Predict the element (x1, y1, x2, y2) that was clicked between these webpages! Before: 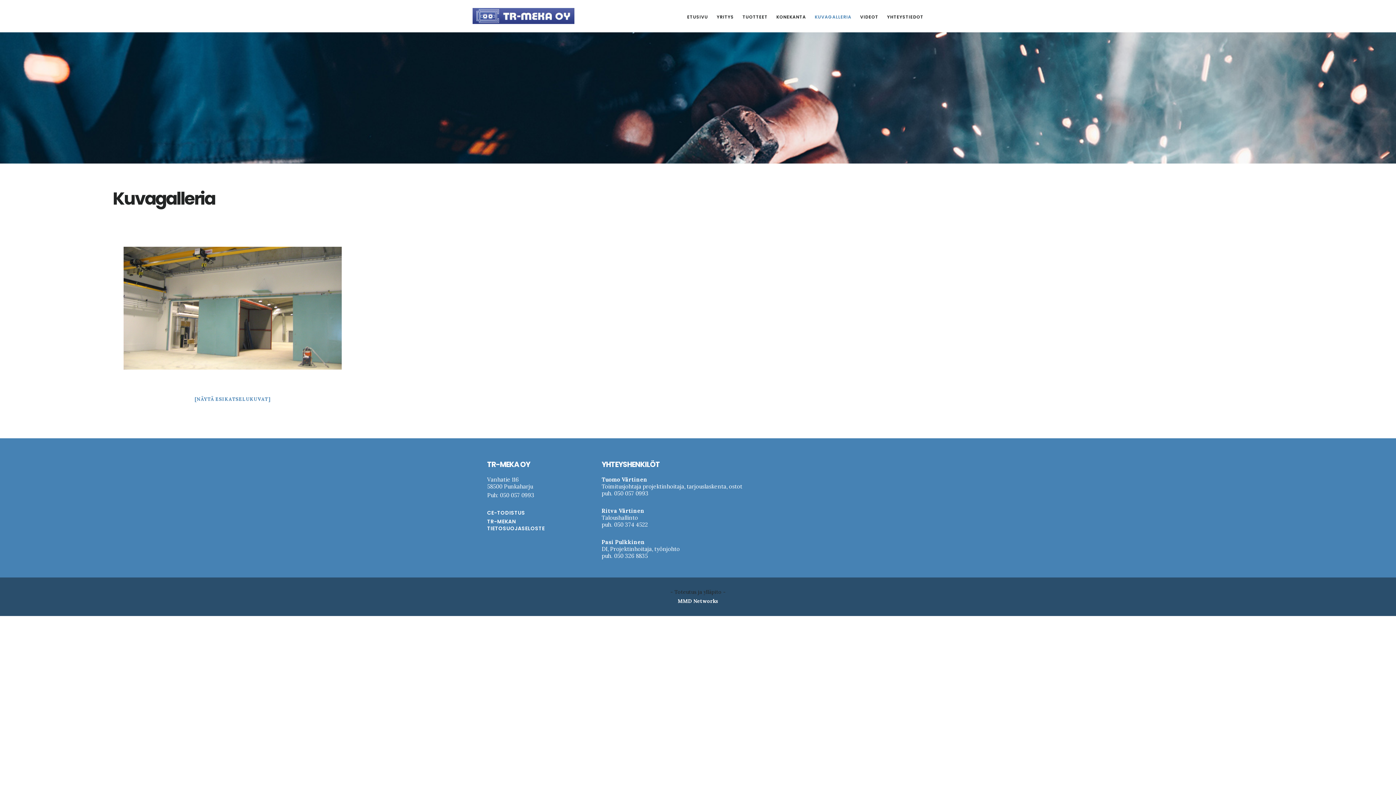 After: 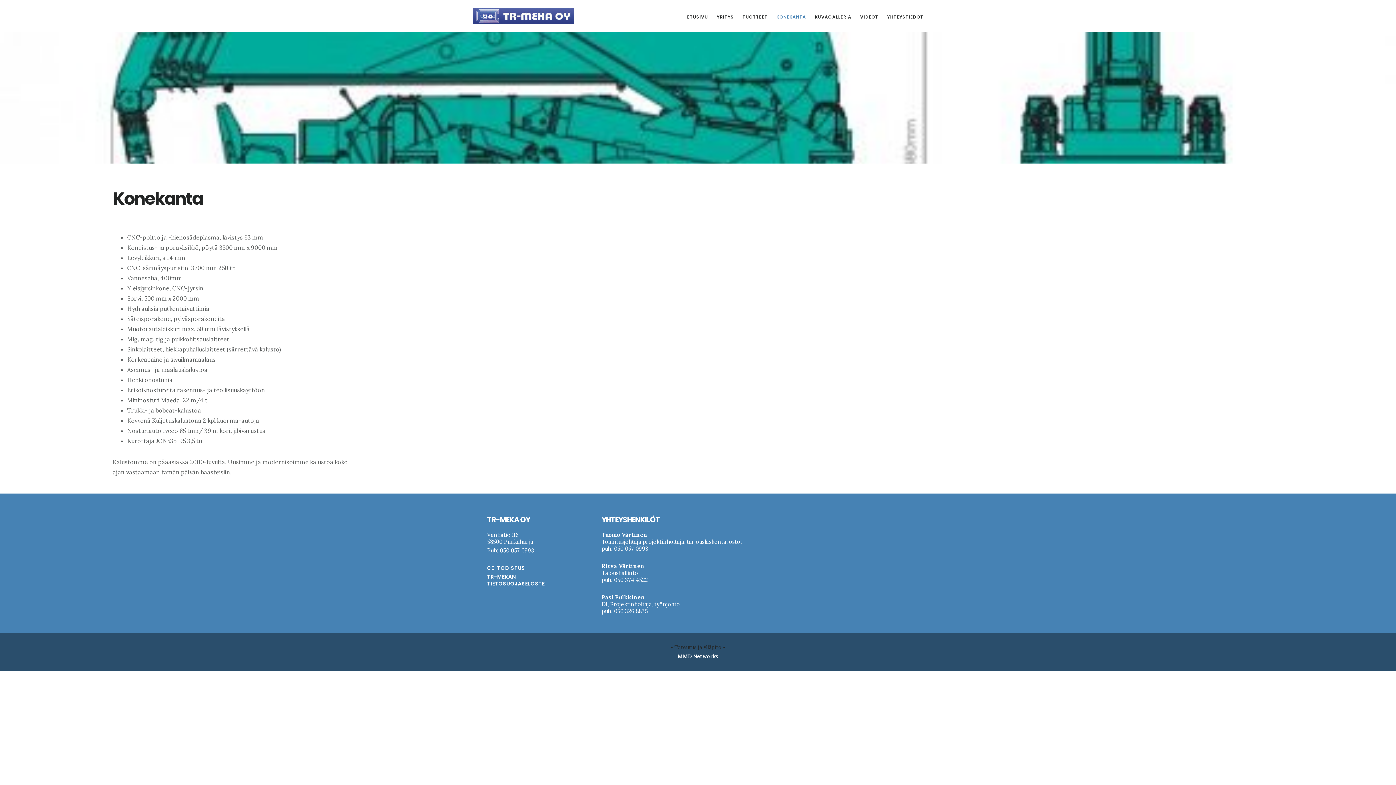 Action: label: KONEKANTA bbox: (772, 11, 809, 22)